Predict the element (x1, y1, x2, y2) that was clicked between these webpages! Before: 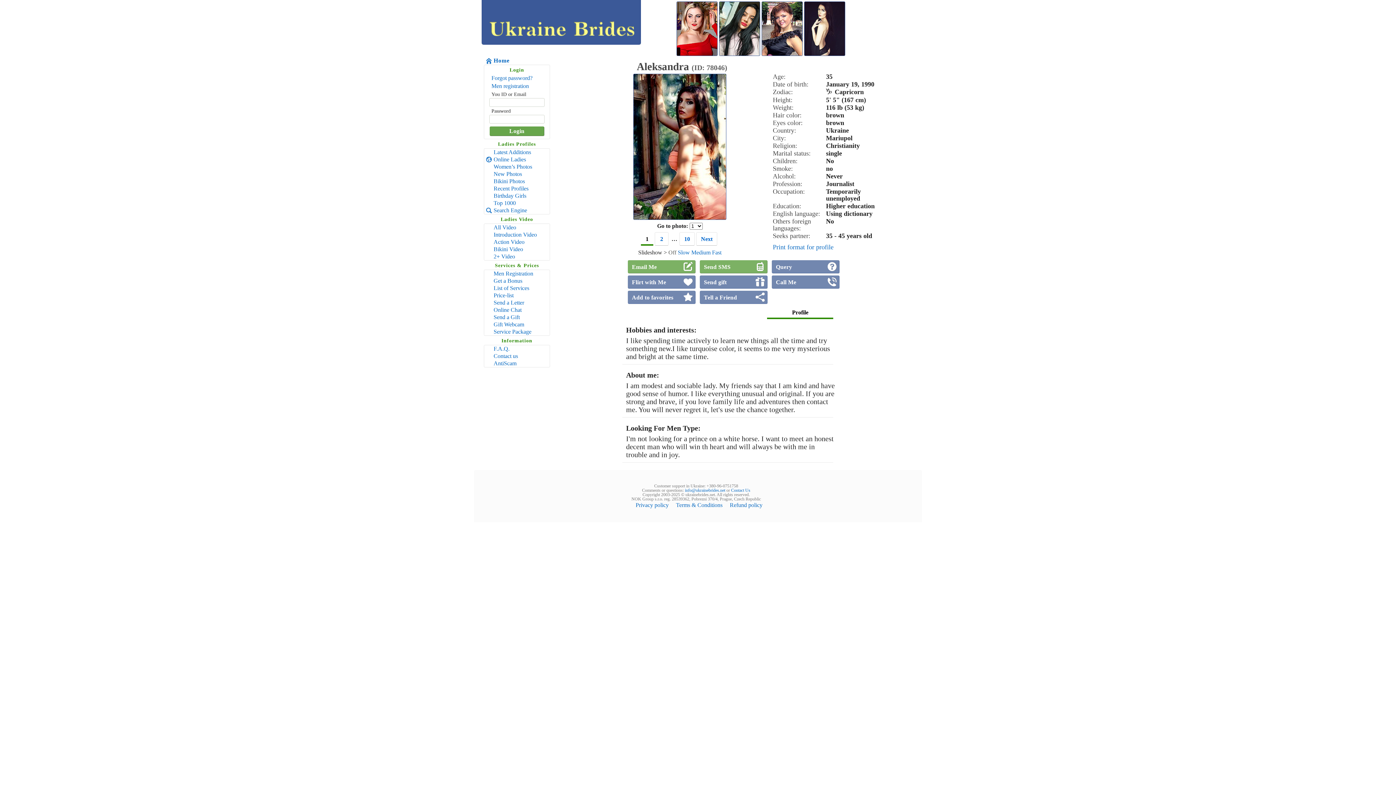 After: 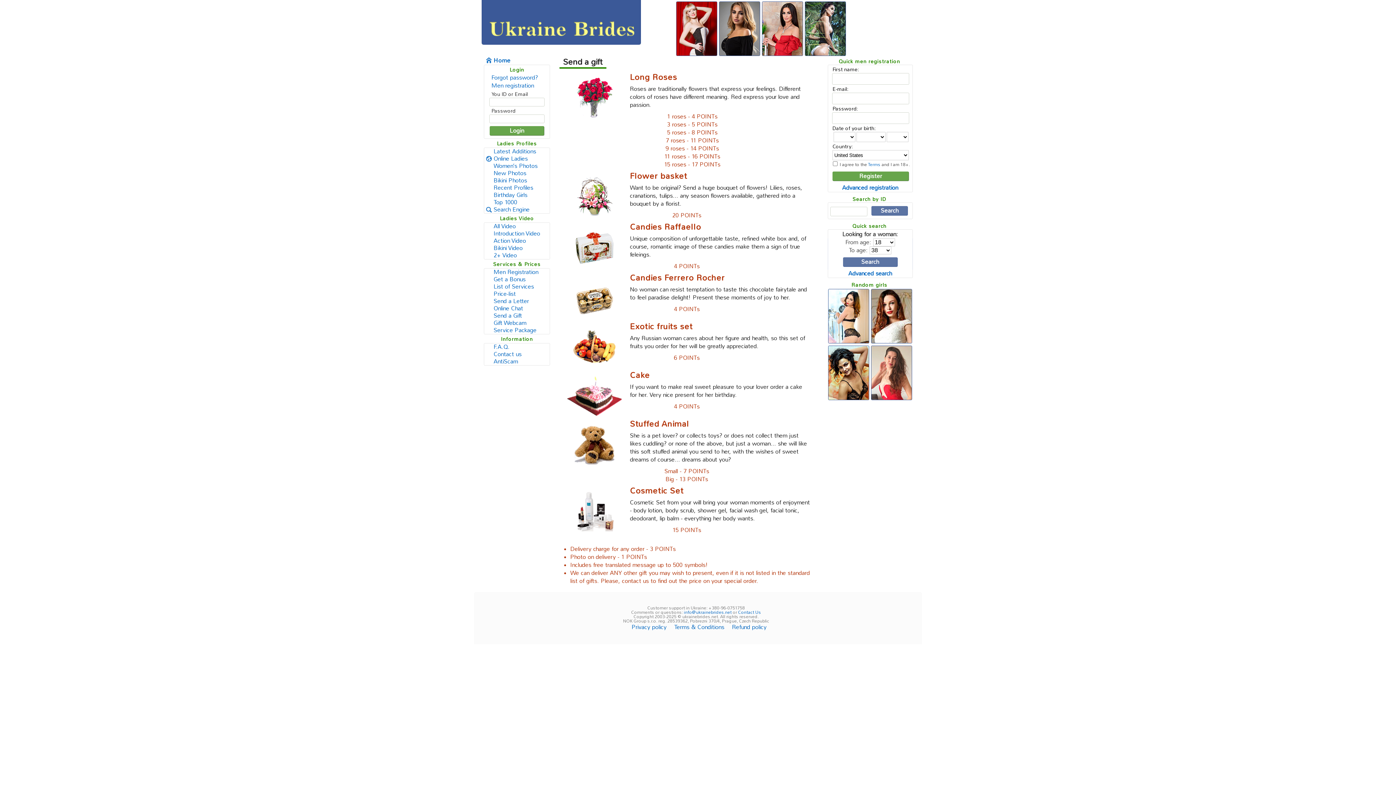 Action: bbox: (484, 313, 549, 321) label: Send a Gift